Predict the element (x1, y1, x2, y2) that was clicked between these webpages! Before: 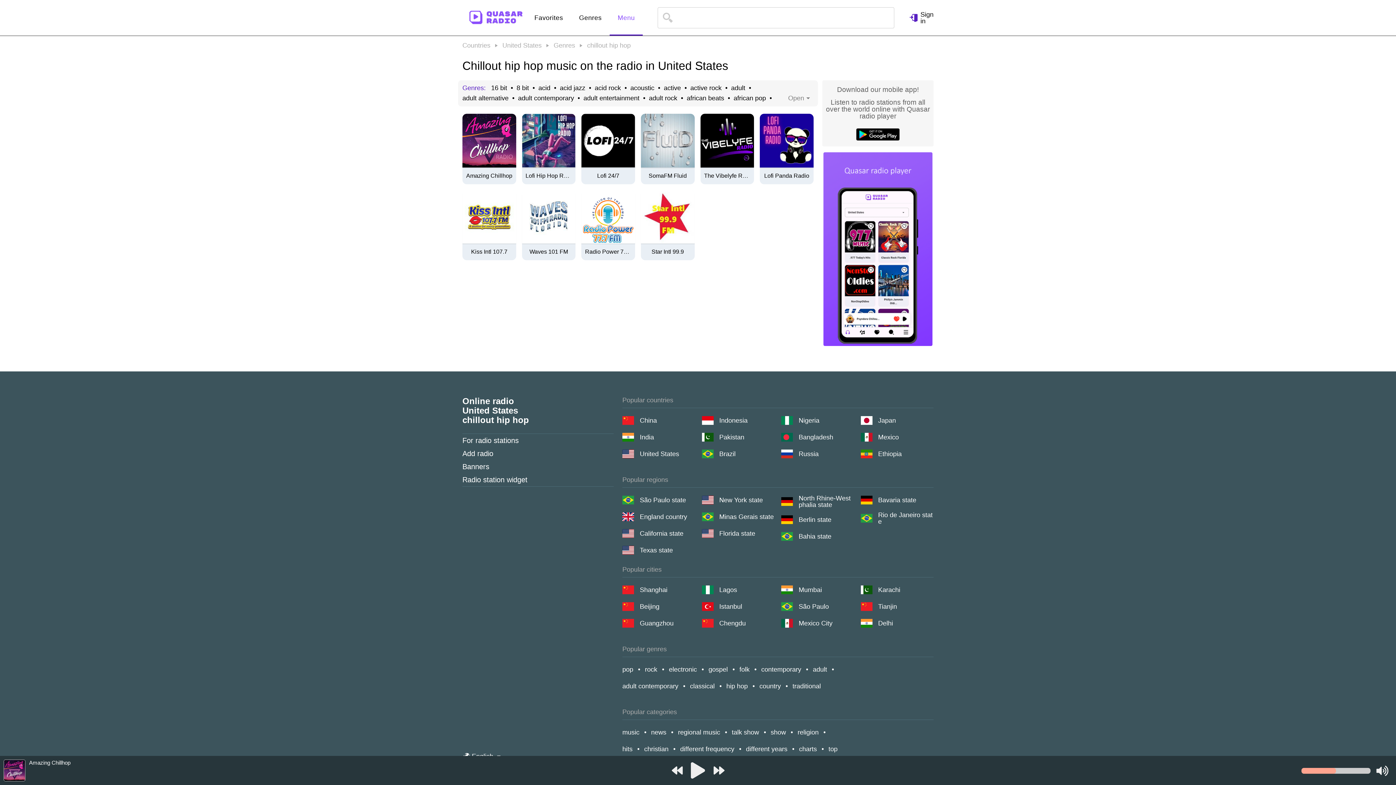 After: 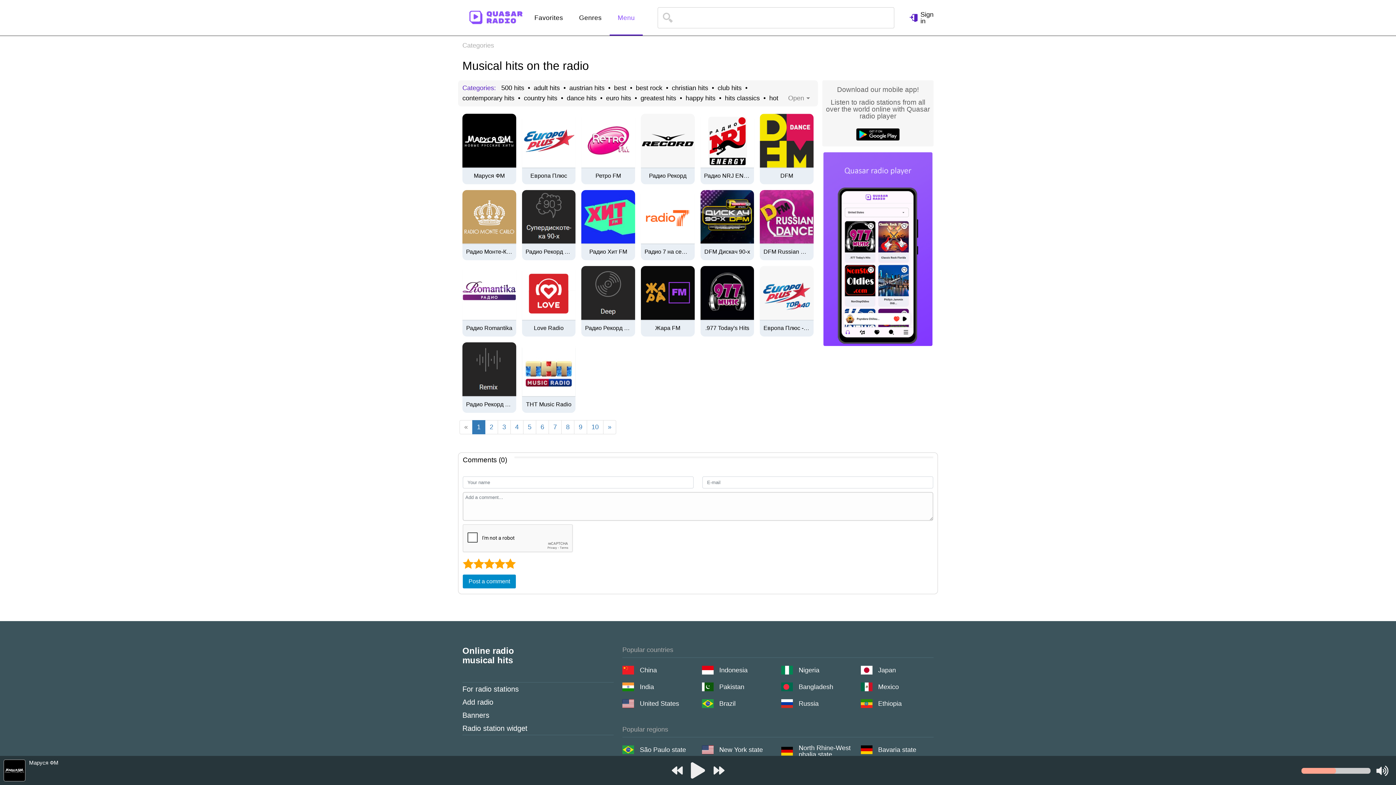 Action: bbox: (622, 744, 632, 754) label: hits